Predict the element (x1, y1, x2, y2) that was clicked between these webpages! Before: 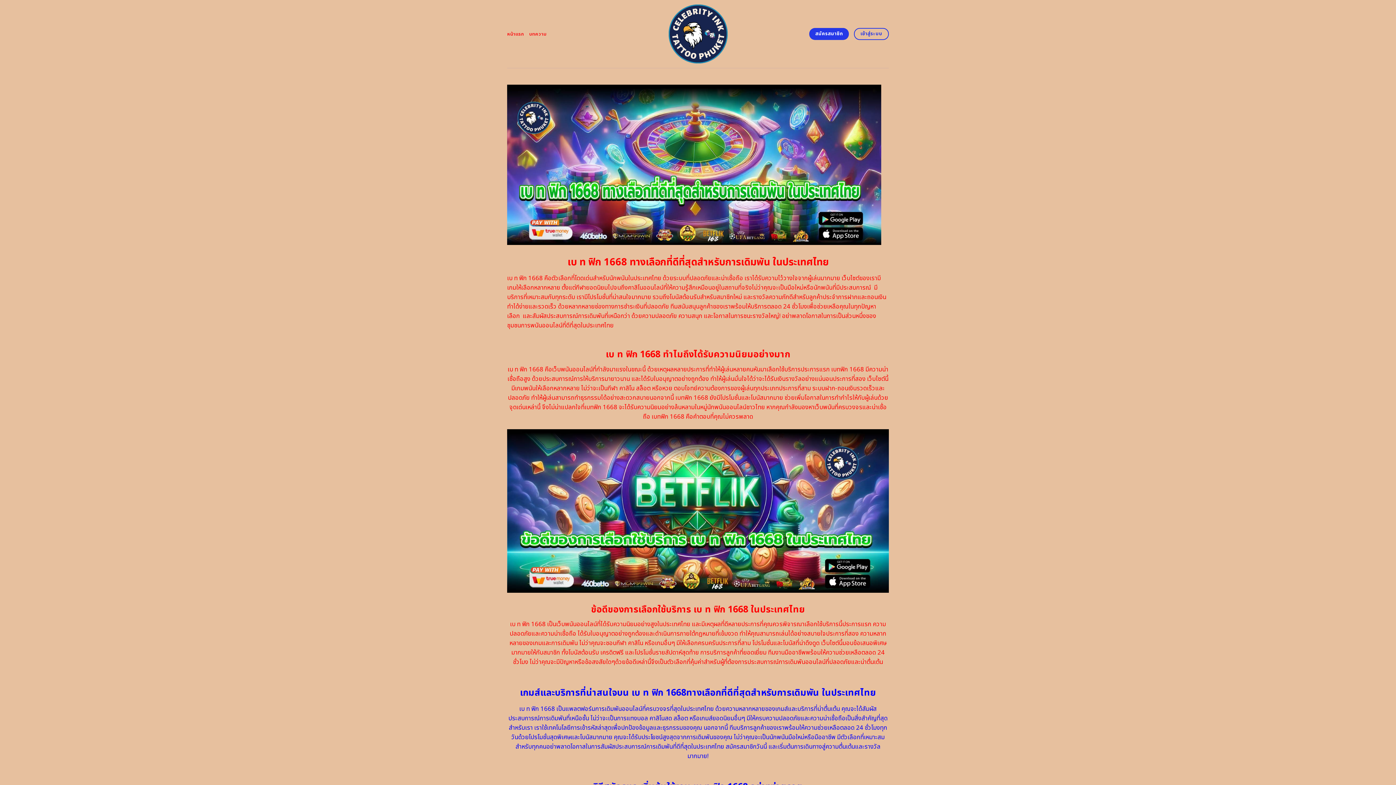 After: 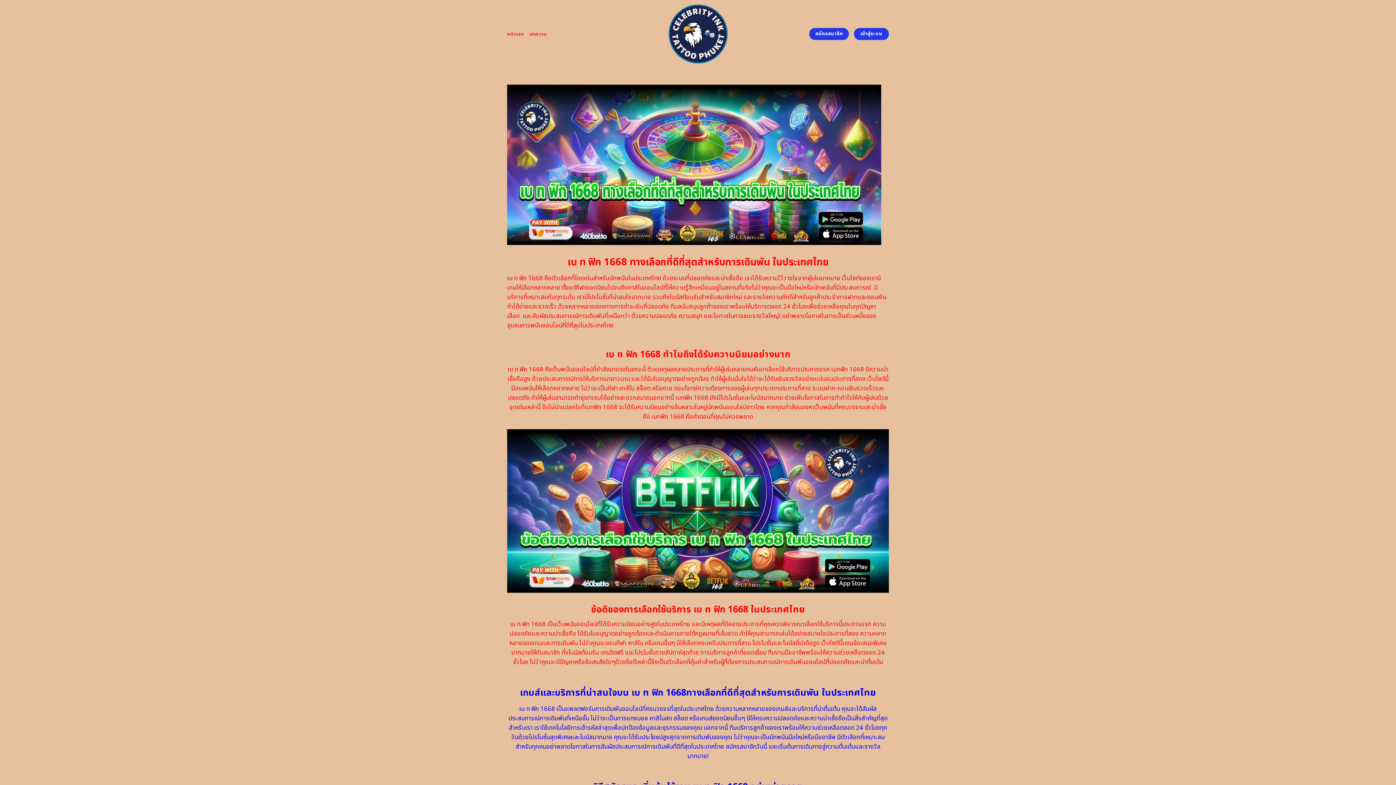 Action: bbox: (854, 28, 889, 39) label: เข้าสู่ระบบ